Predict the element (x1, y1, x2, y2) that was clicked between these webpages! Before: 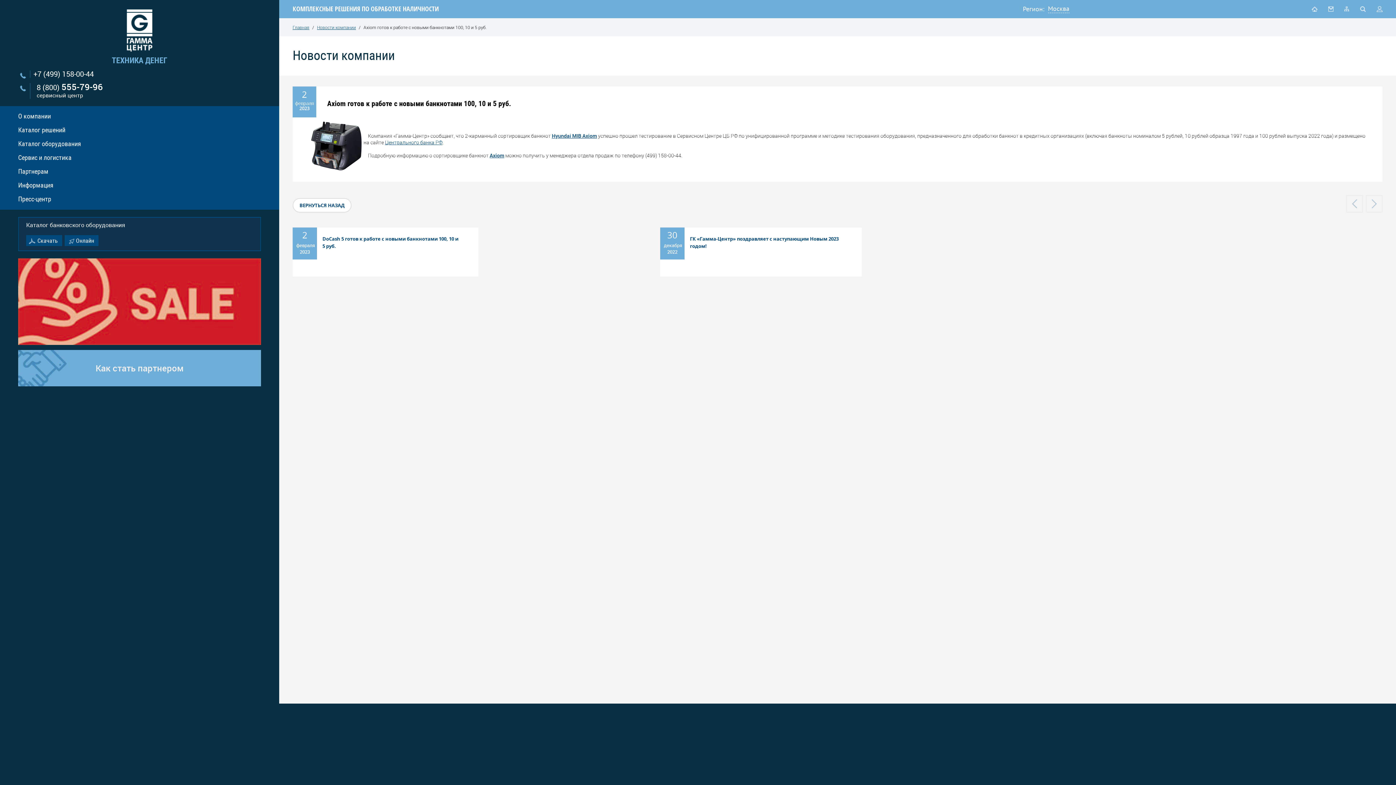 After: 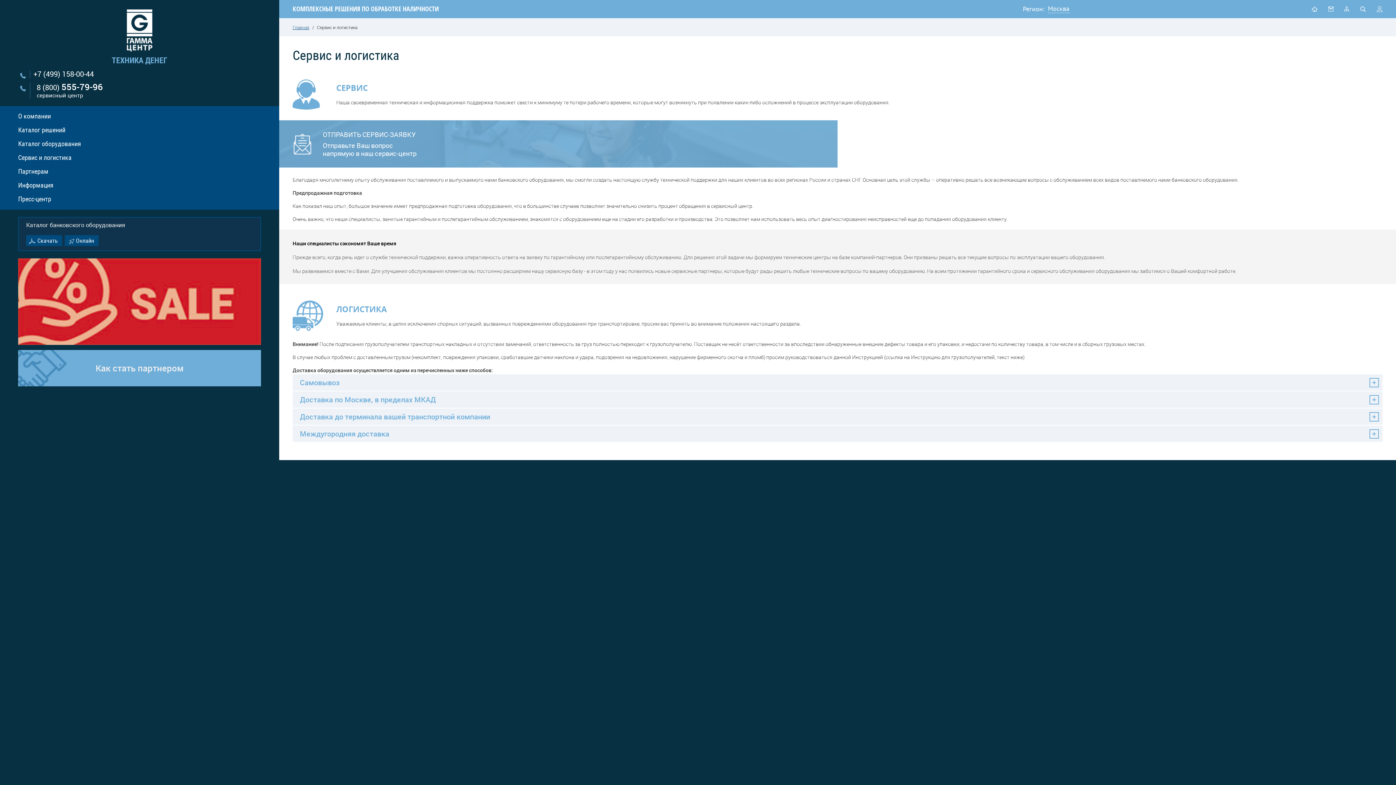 Action: label: Сервис и логистика bbox: (0, 150, 279, 164)